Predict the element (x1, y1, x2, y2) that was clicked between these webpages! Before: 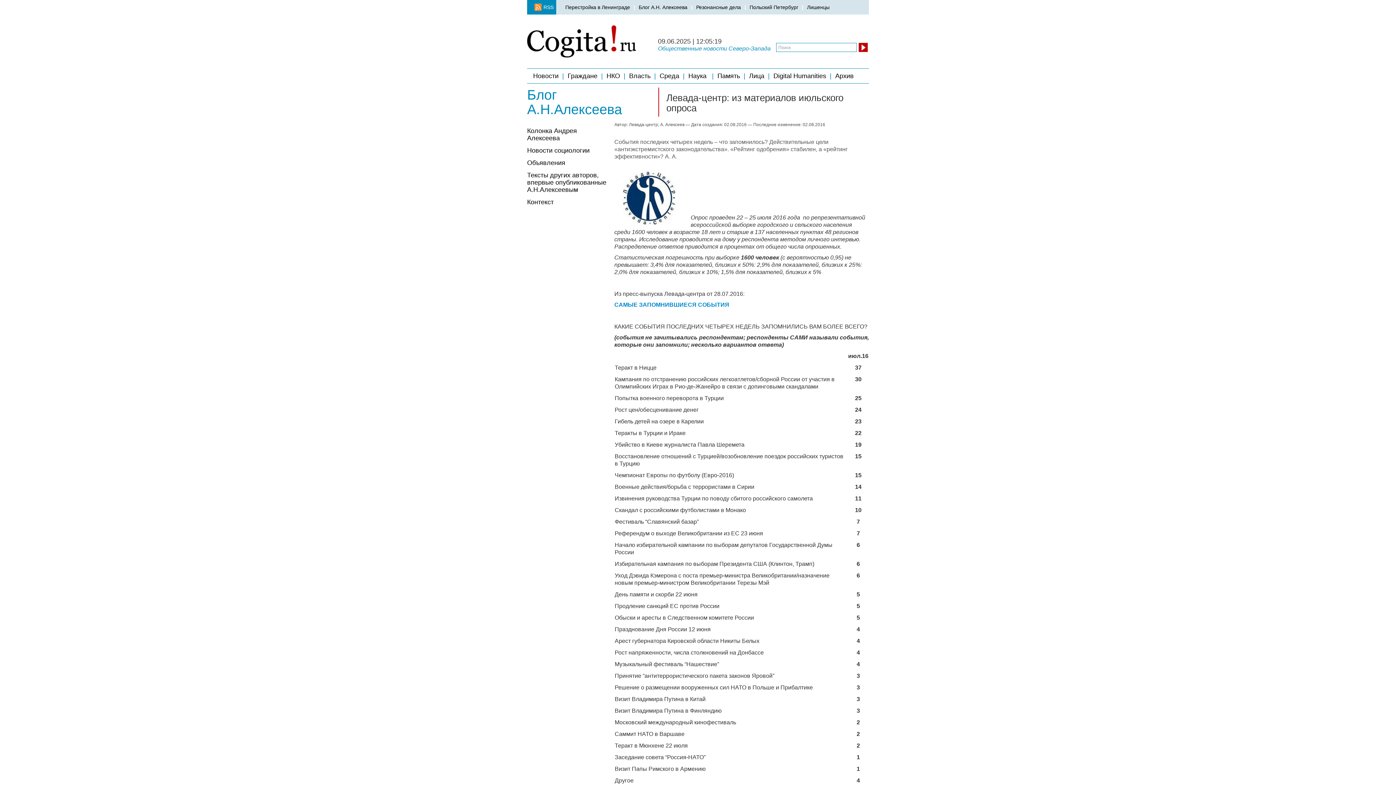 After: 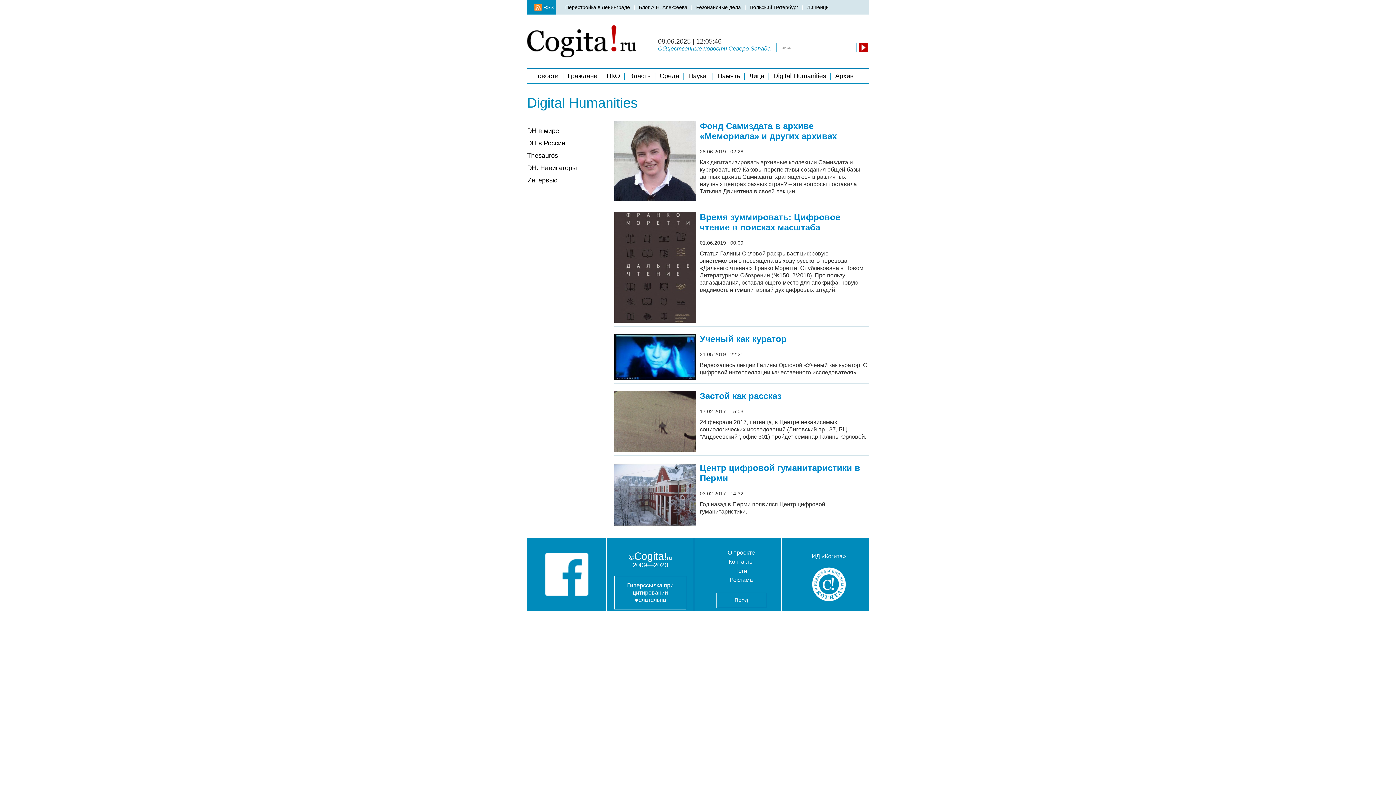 Action: label: Digital Humanities bbox: (773, 68, 835, 83)